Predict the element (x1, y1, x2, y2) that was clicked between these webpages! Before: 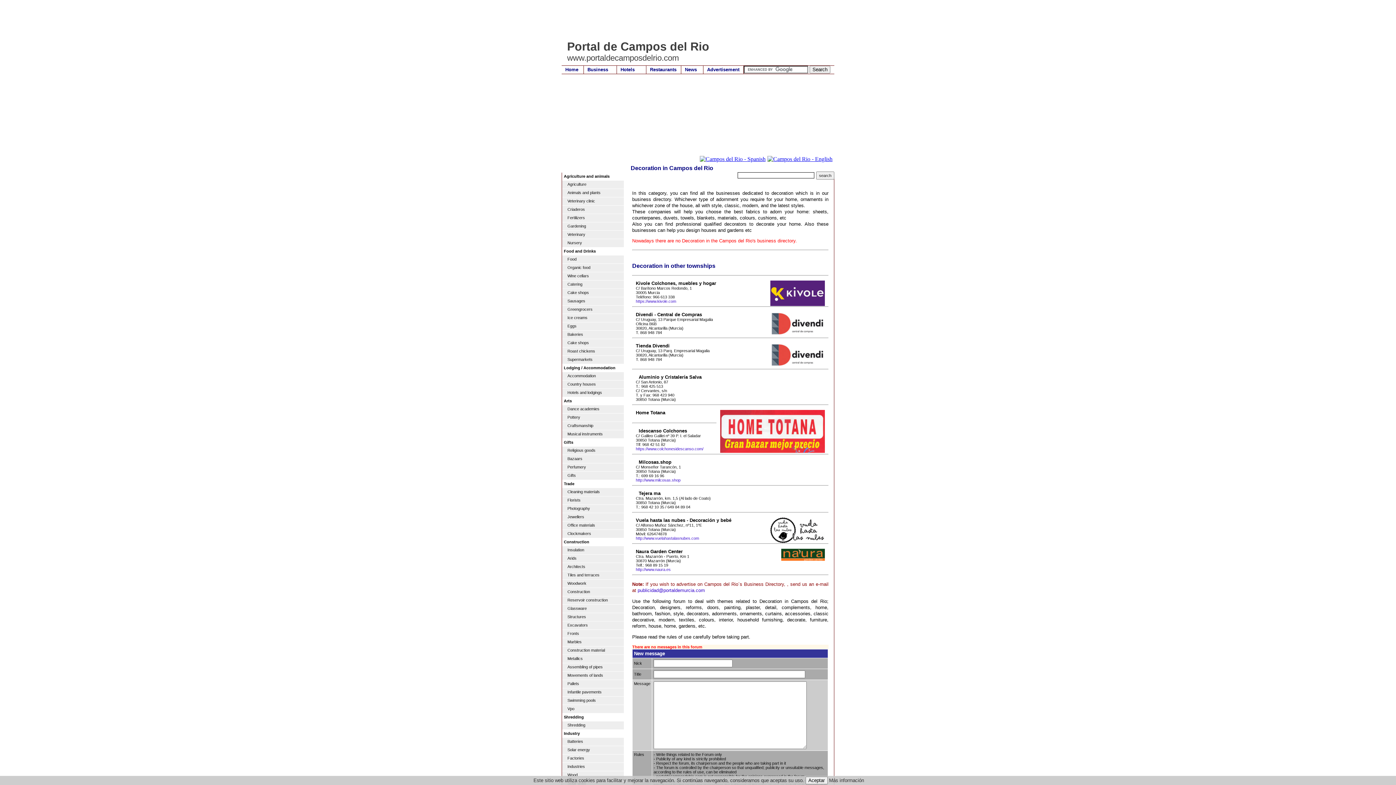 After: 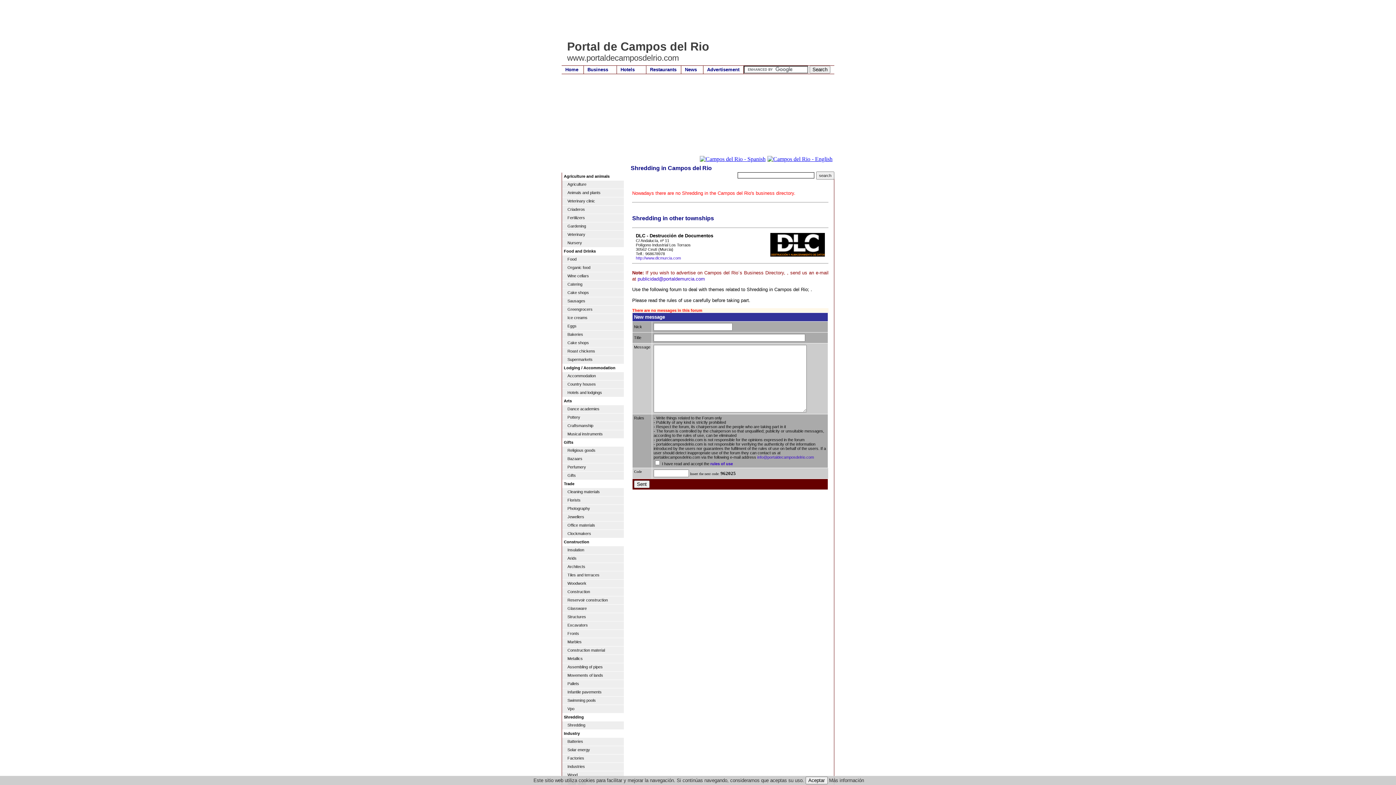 Action: bbox: (562, 721, 624, 730) label: Shredding